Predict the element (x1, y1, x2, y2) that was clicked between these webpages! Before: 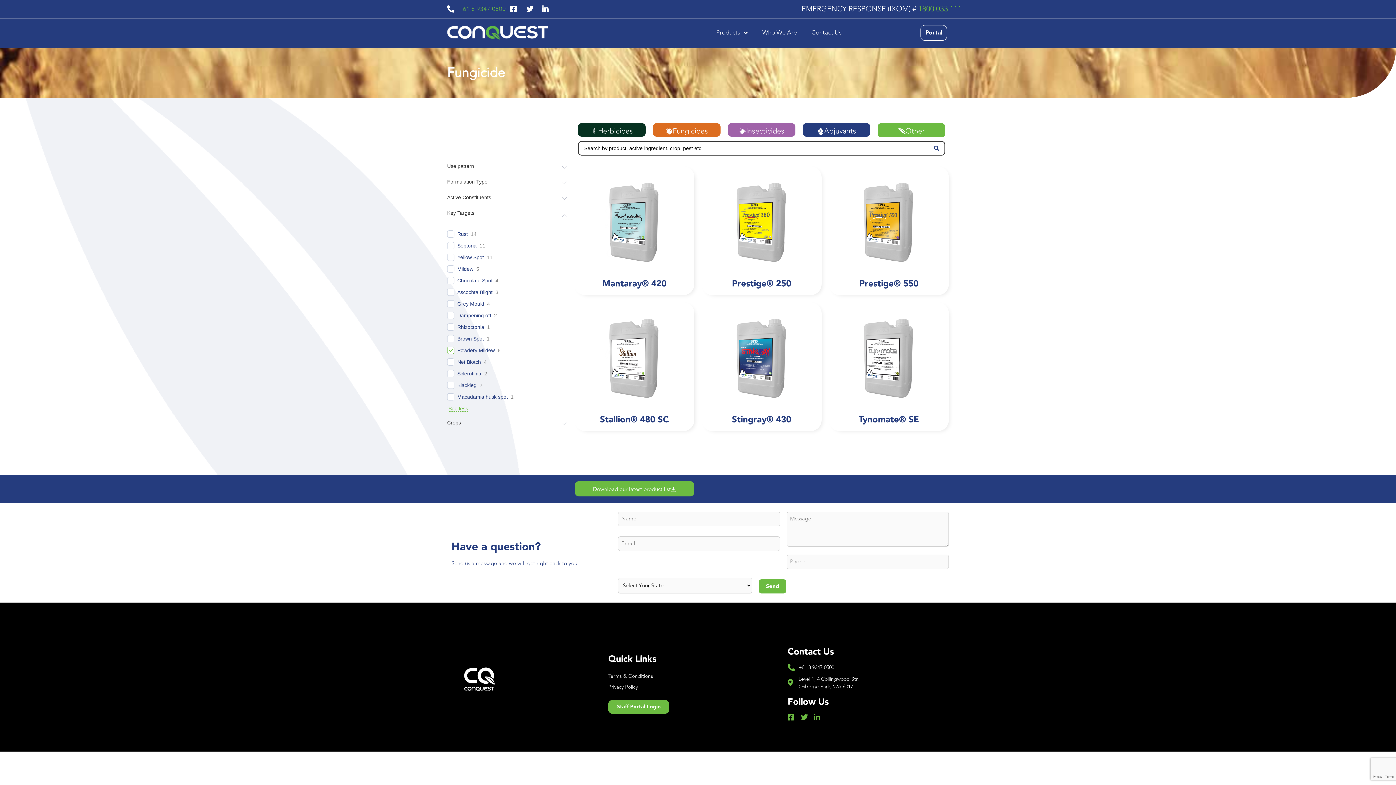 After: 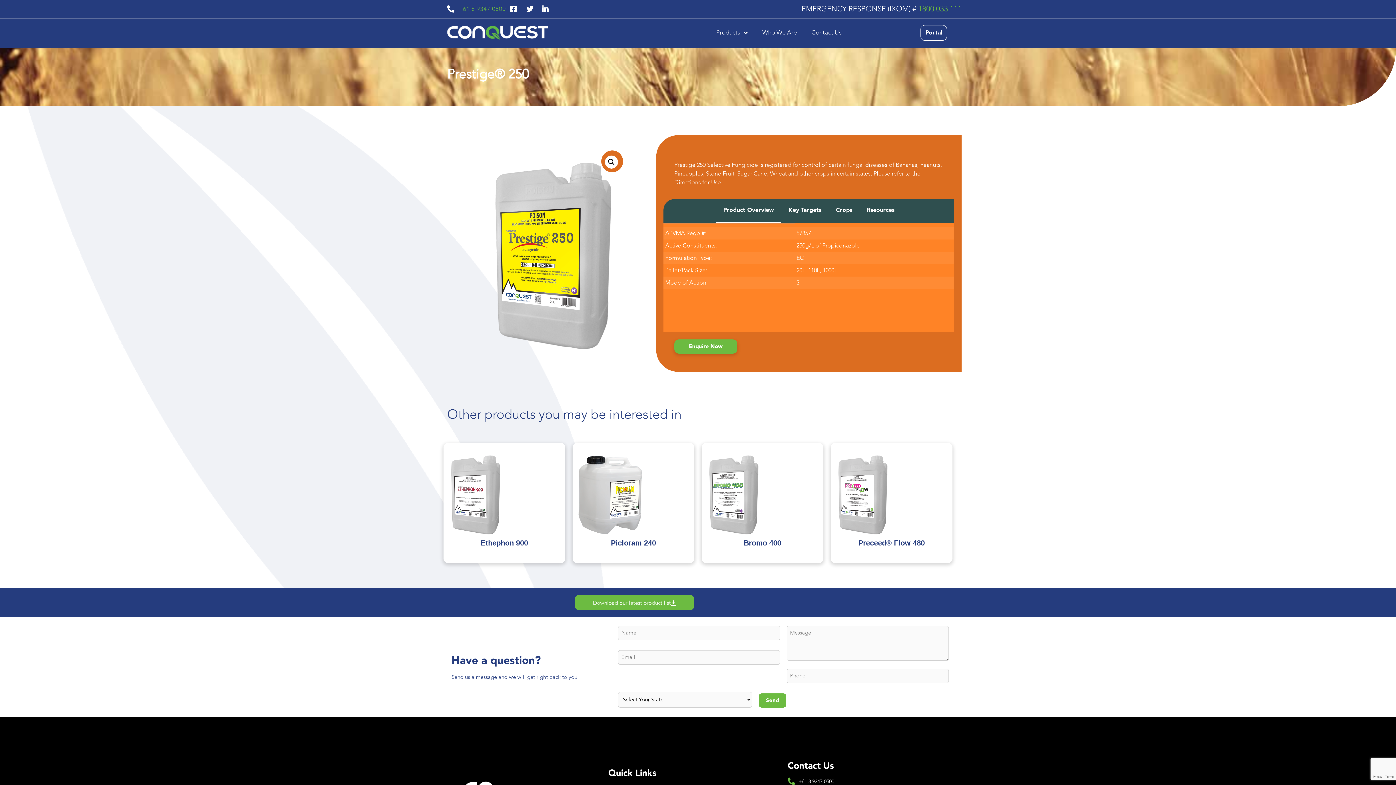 Action: bbox: (732, 218, 790, 223)